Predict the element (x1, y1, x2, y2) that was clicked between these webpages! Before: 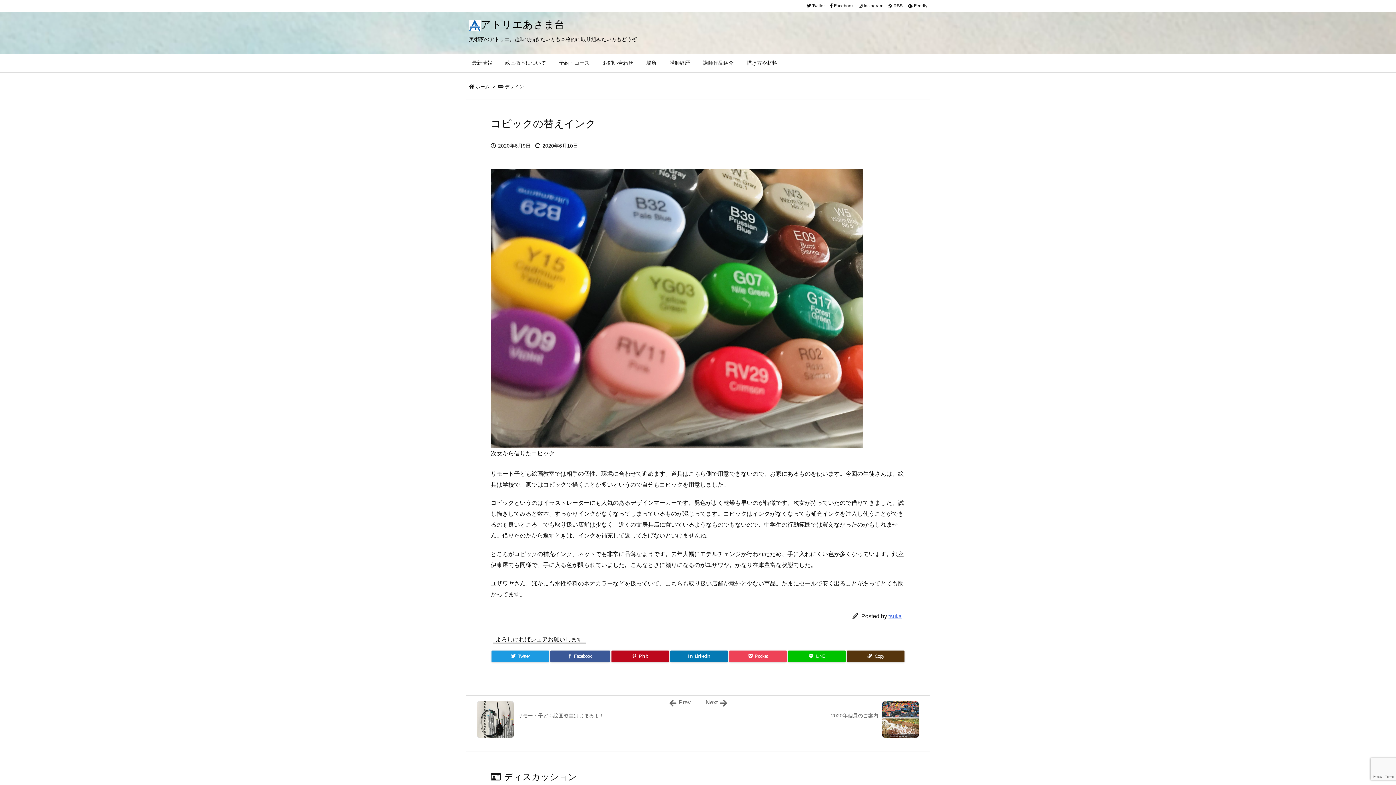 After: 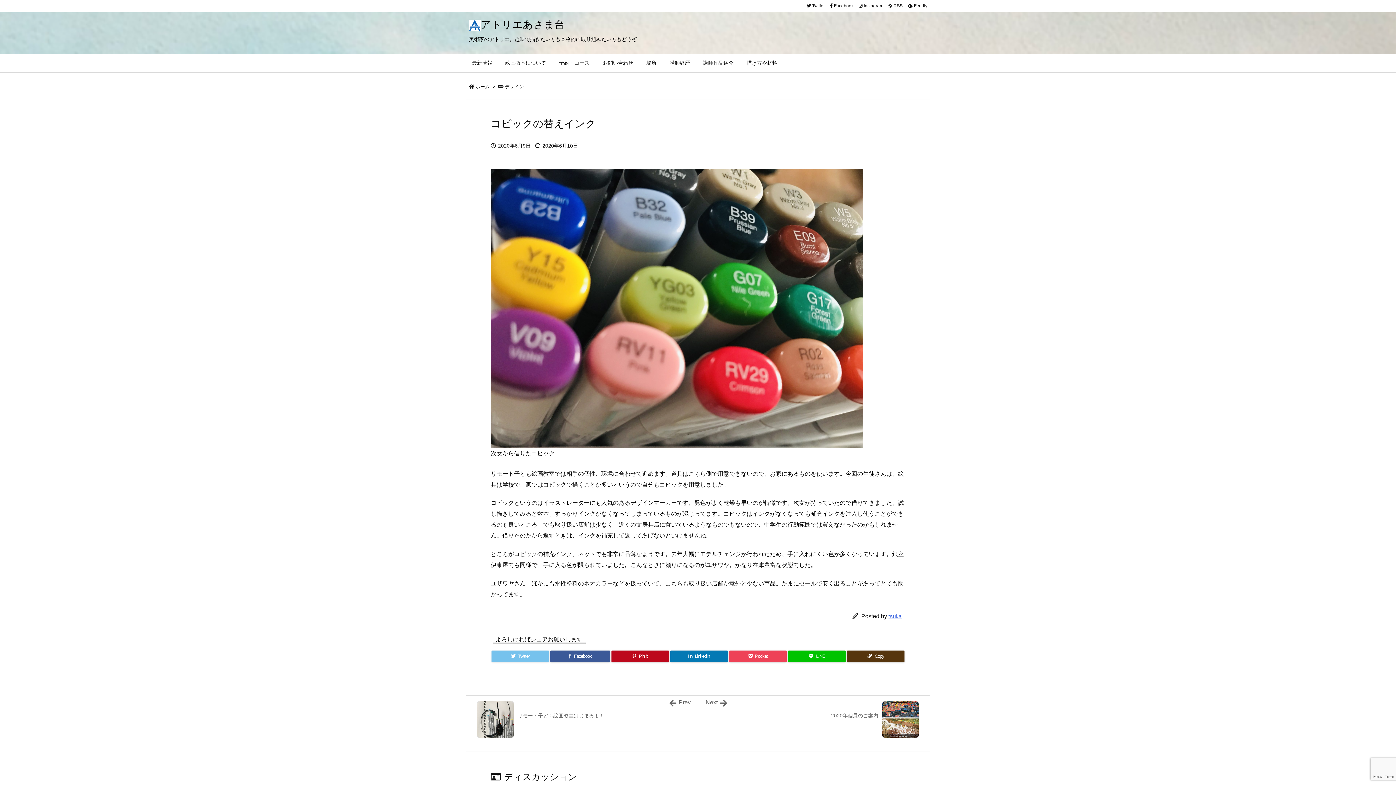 Action: bbox: (491, 650, 549, 662) label: Twitter